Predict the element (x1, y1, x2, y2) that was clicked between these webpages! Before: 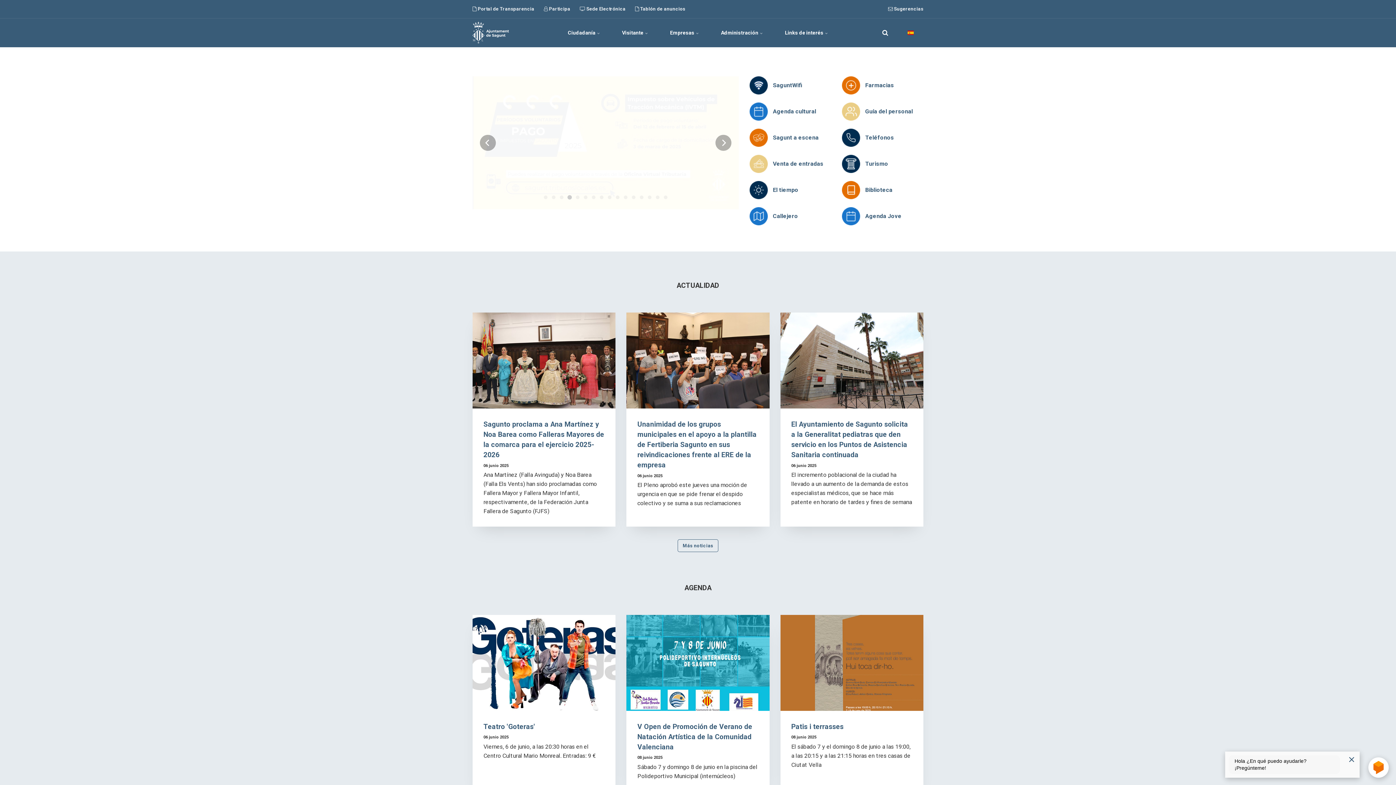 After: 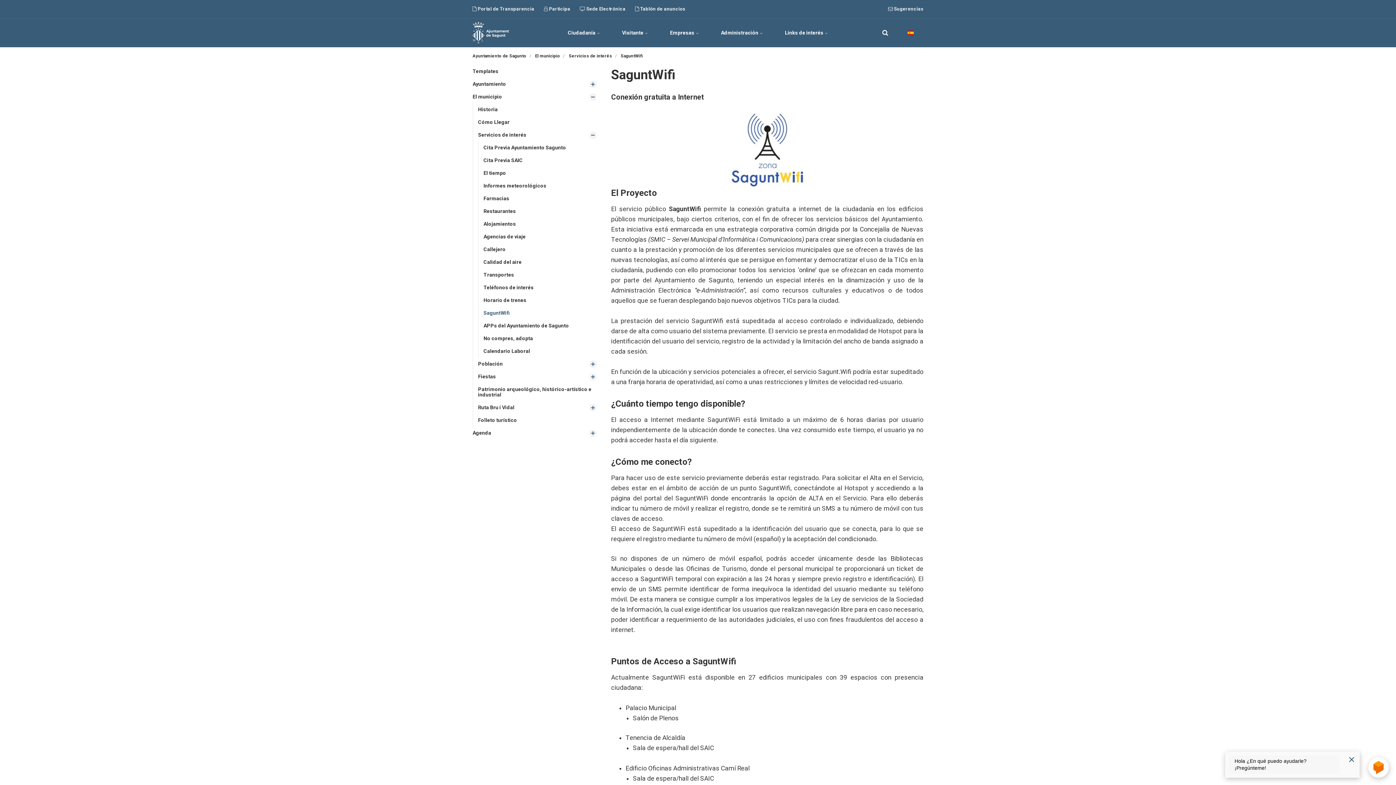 Action: bbox: (773, 81, 802, 88) label: SaguntWifi